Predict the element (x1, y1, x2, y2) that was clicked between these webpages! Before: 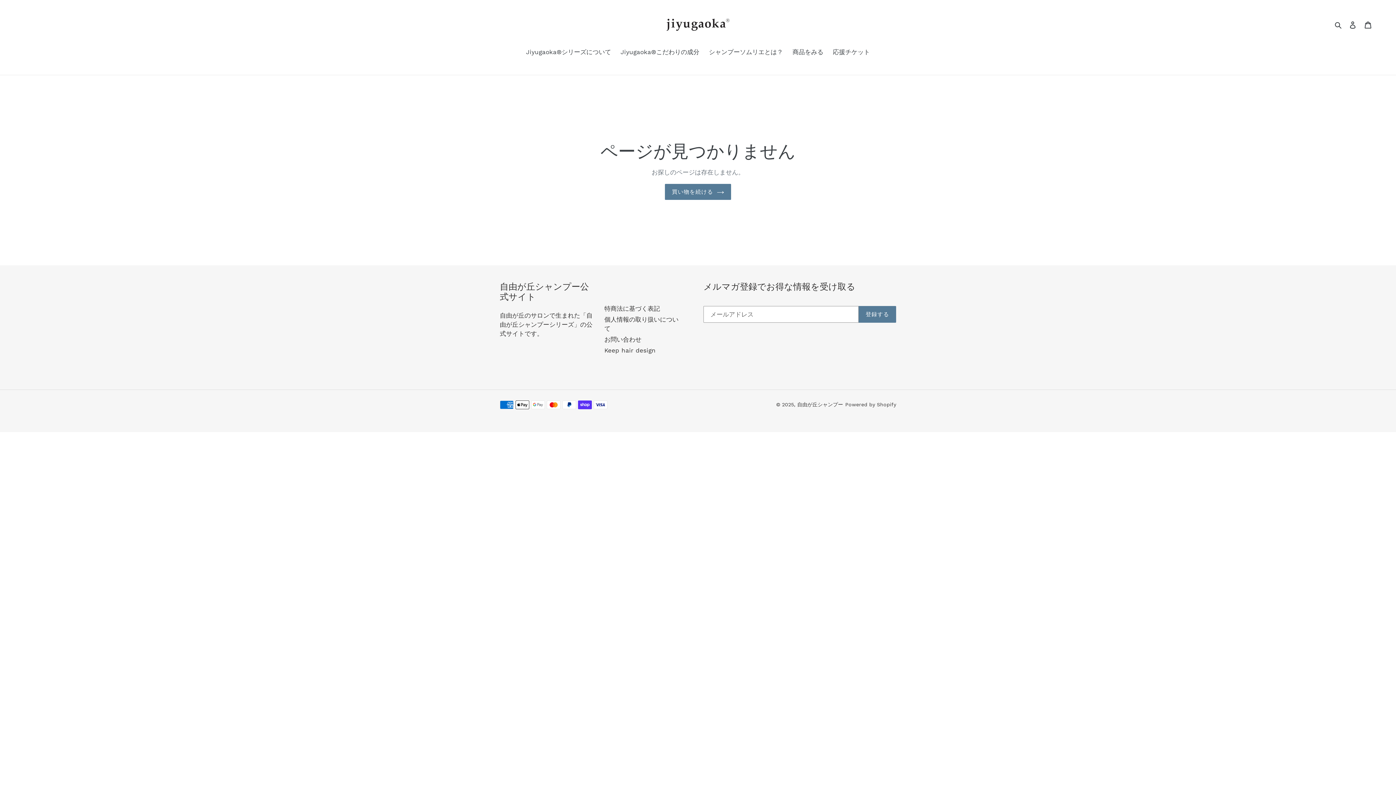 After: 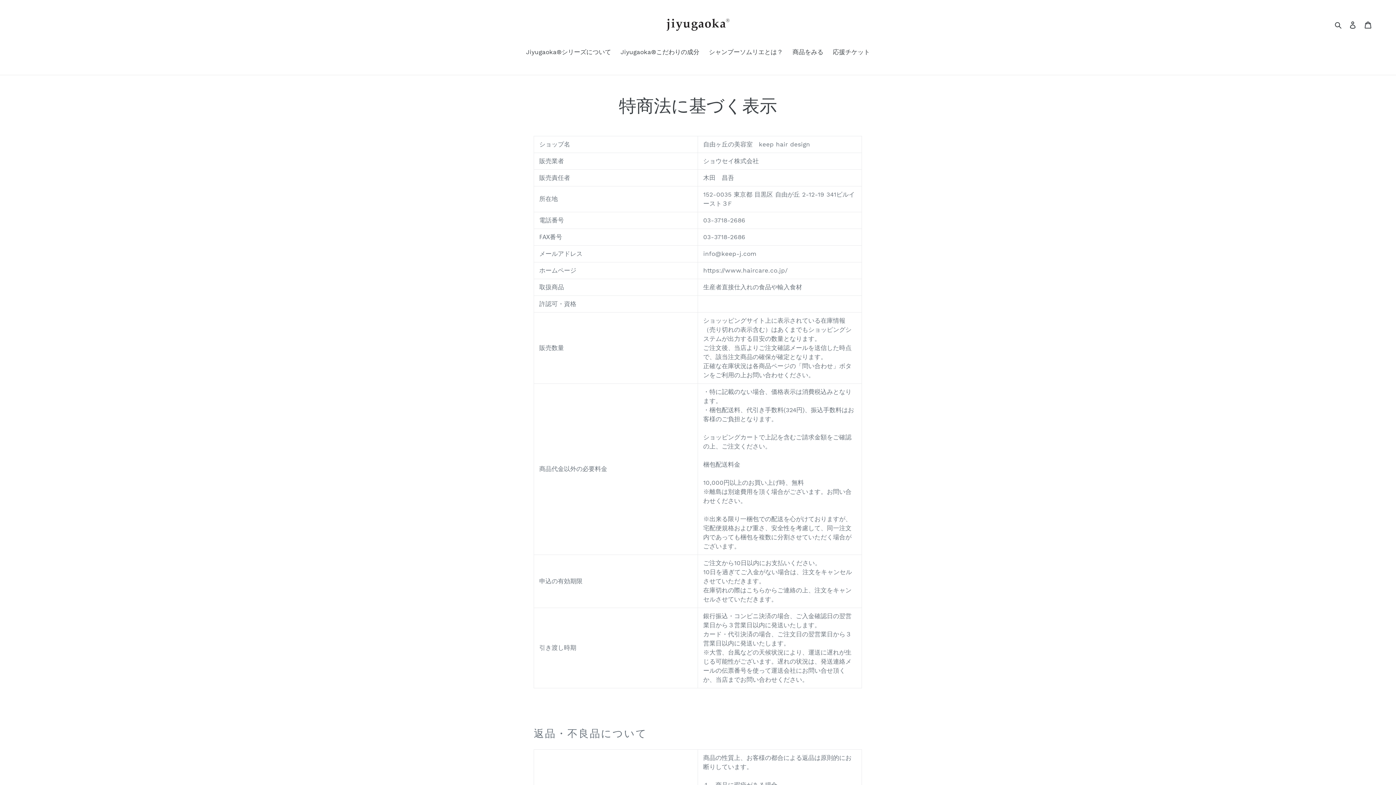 Action: bbox: (604, 304, 660, 312) label: 特商法に基づく表記